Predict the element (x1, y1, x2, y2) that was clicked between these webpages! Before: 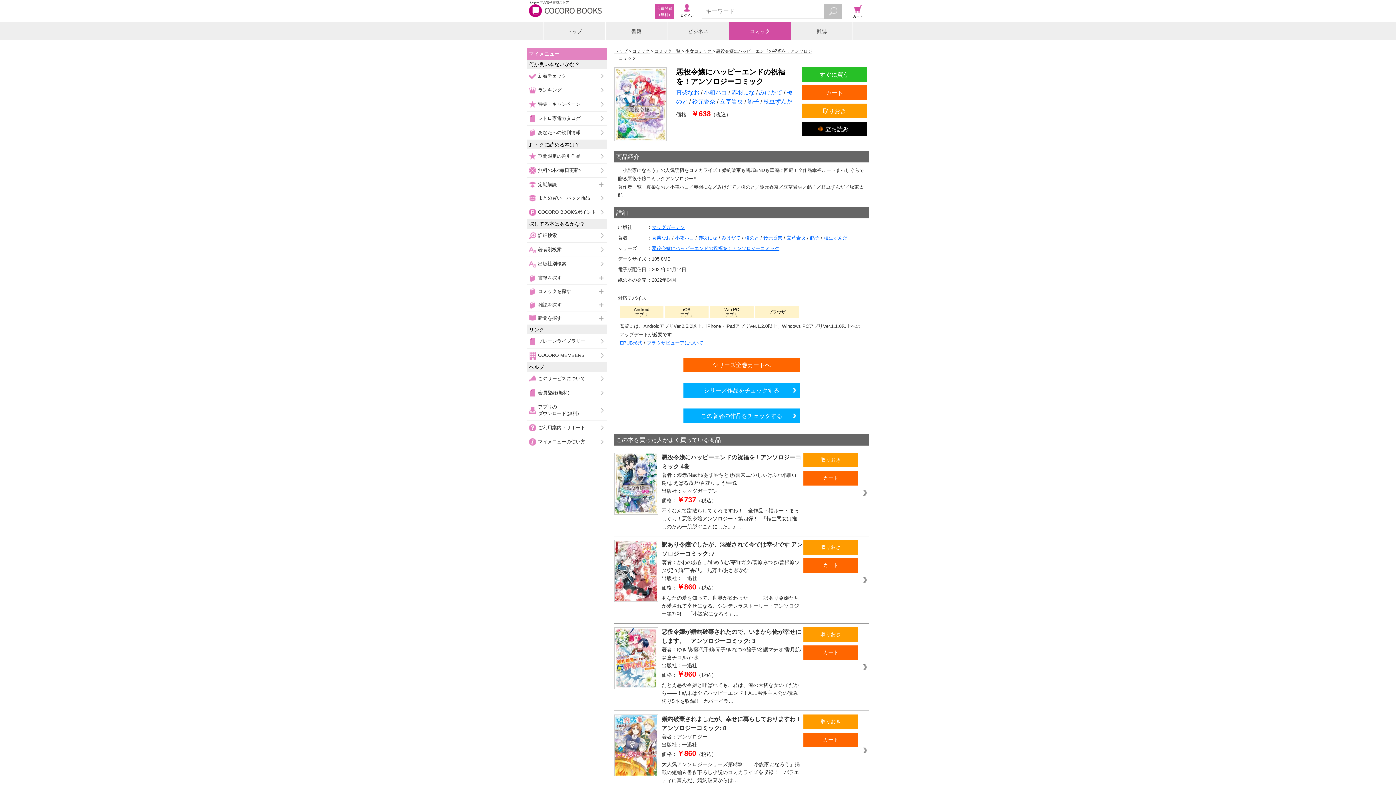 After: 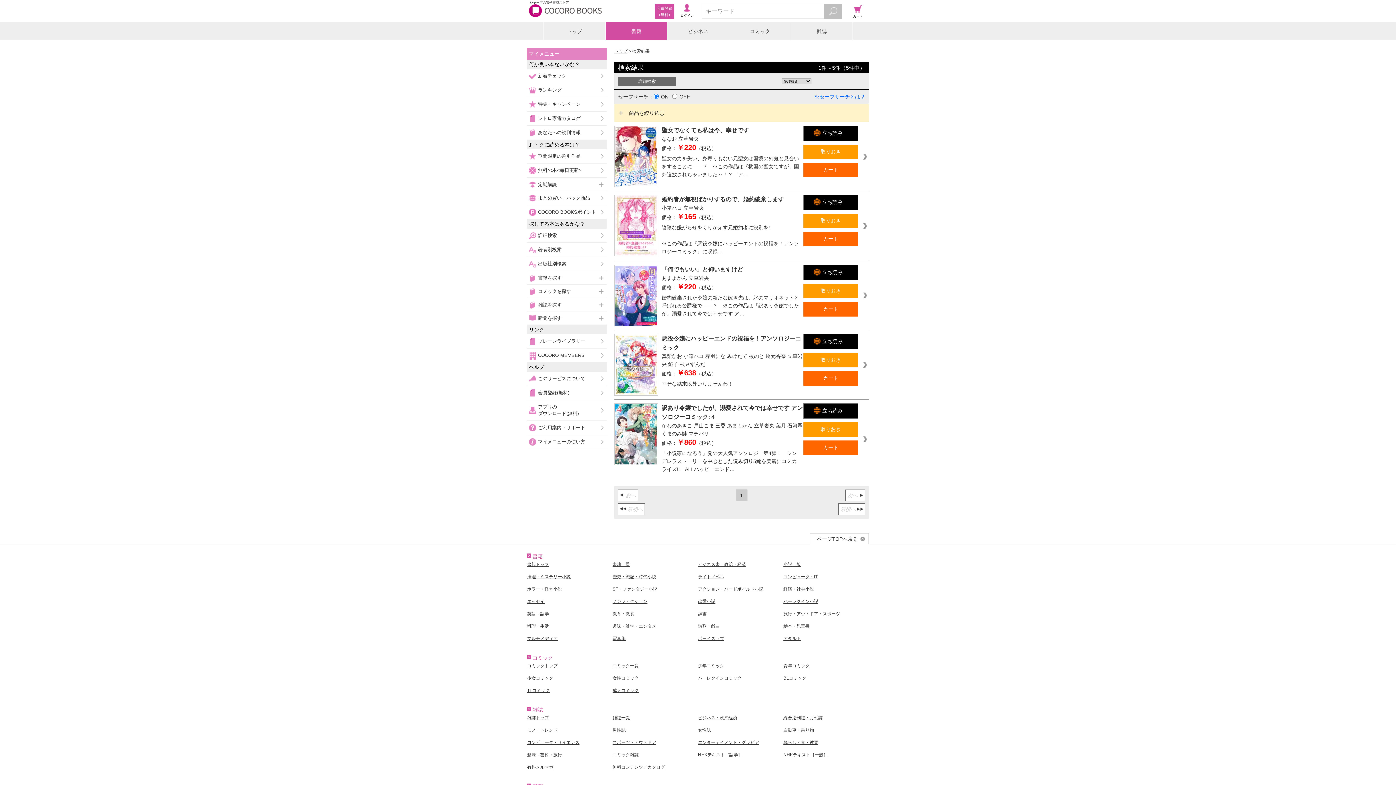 Action: label: 立草岩央 bbox: (786, 235, 805, 240)